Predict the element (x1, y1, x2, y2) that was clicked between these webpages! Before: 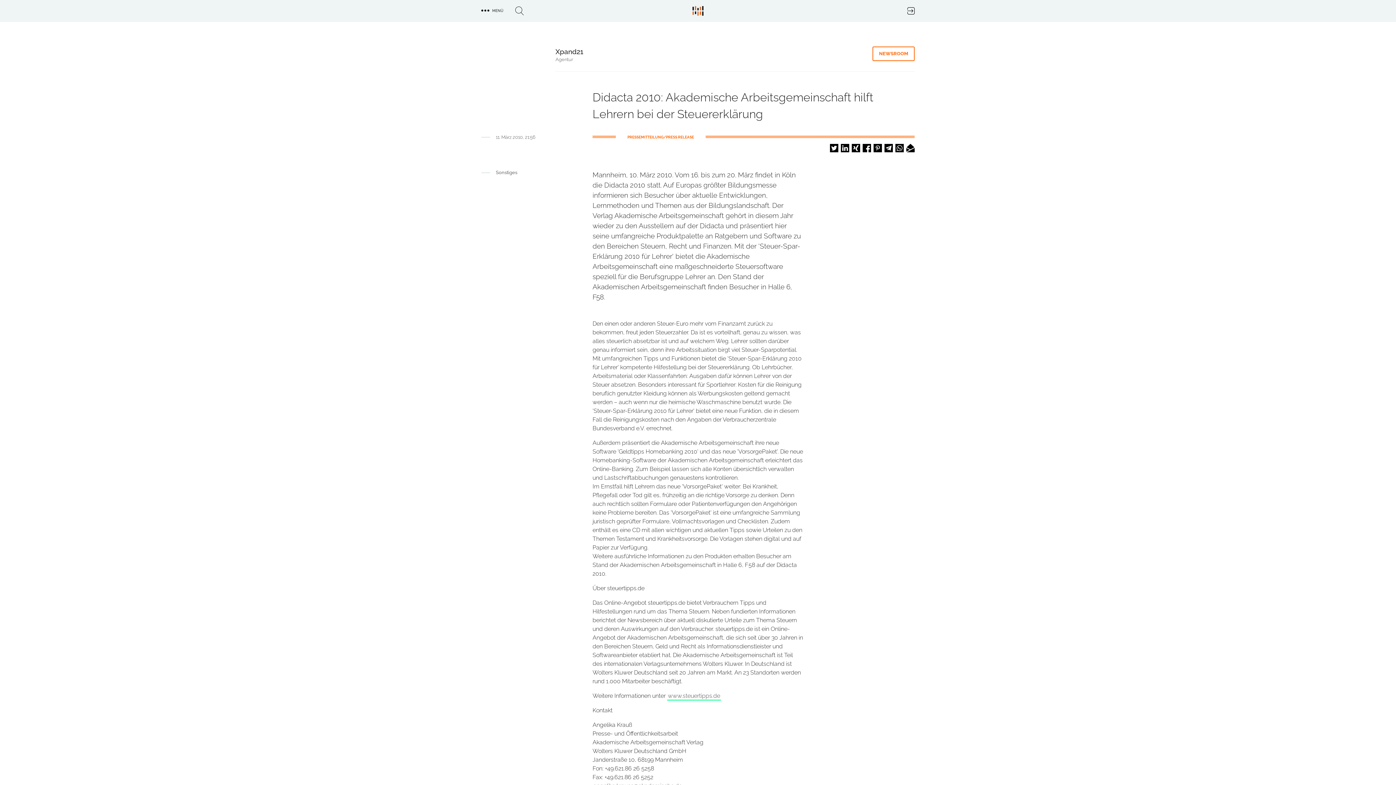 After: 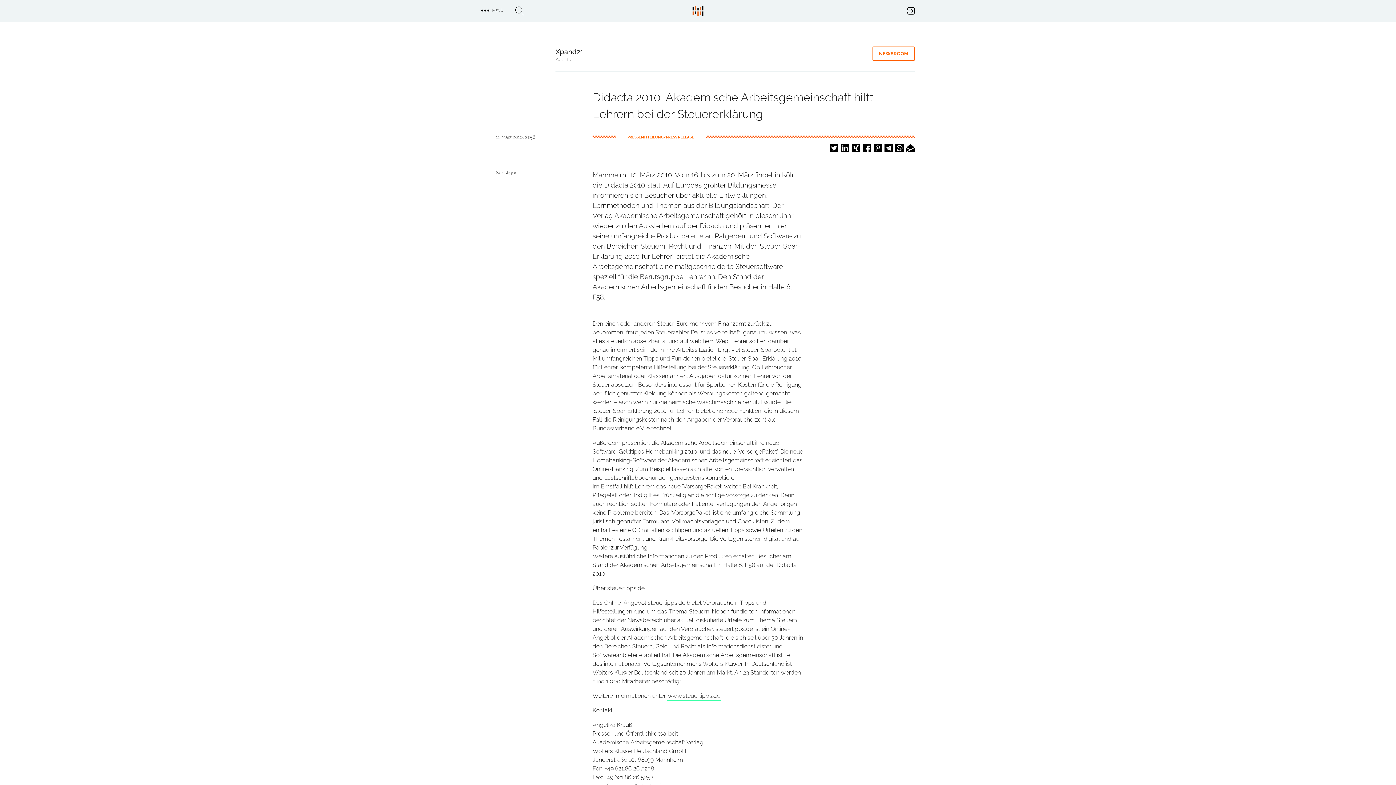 Action: label: Bei Pinterest pinnen bbox: (873, 144, 882, 152)